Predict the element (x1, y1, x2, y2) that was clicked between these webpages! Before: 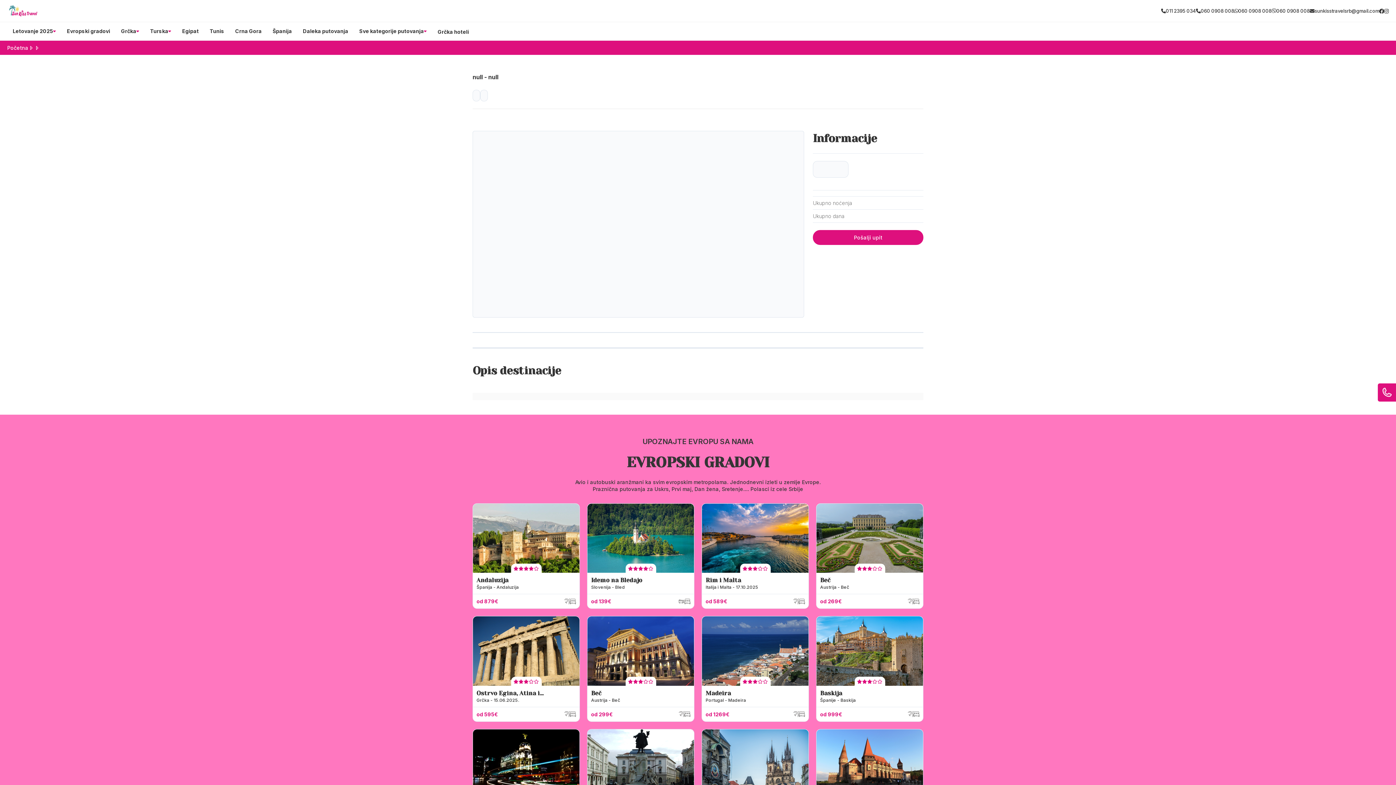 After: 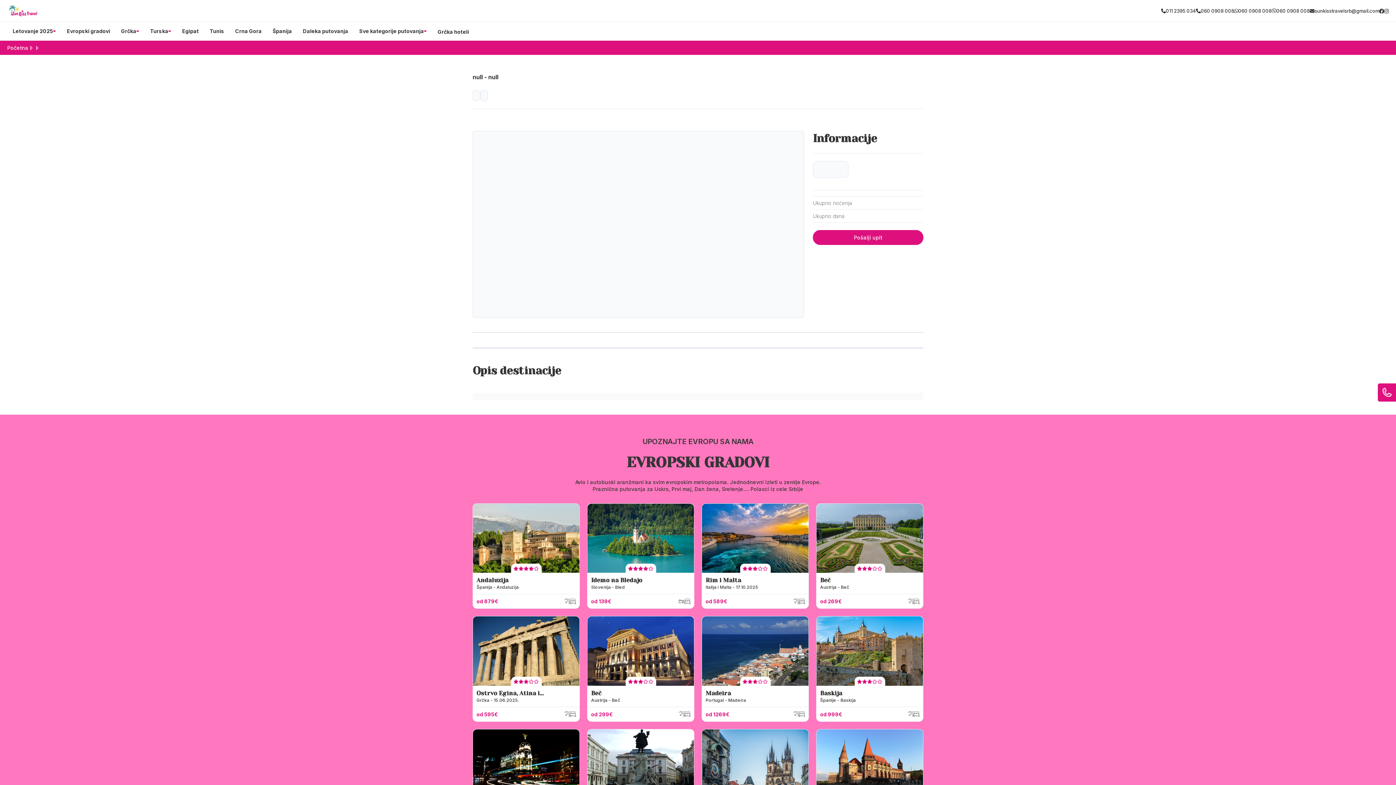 Action: bbox: (1379, 7, 1384, 14)